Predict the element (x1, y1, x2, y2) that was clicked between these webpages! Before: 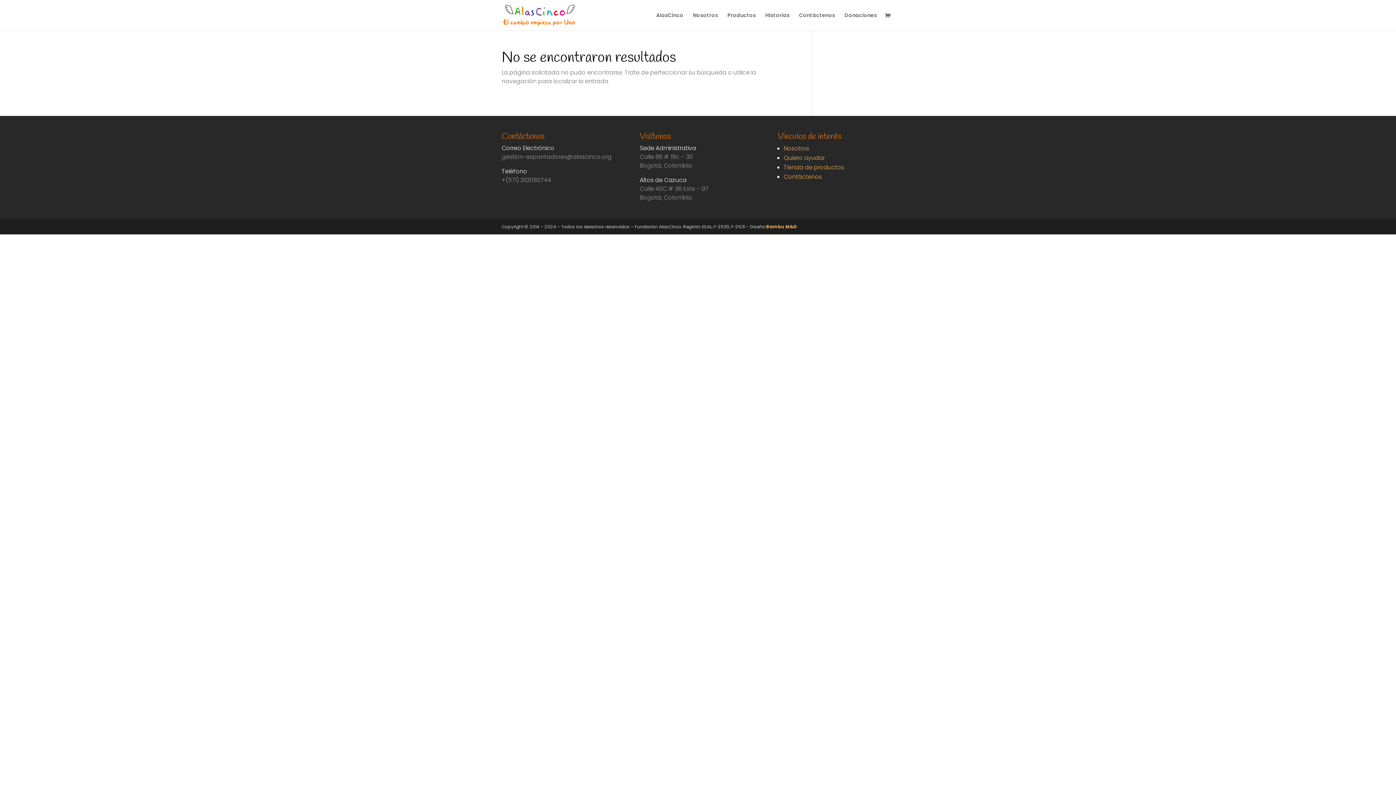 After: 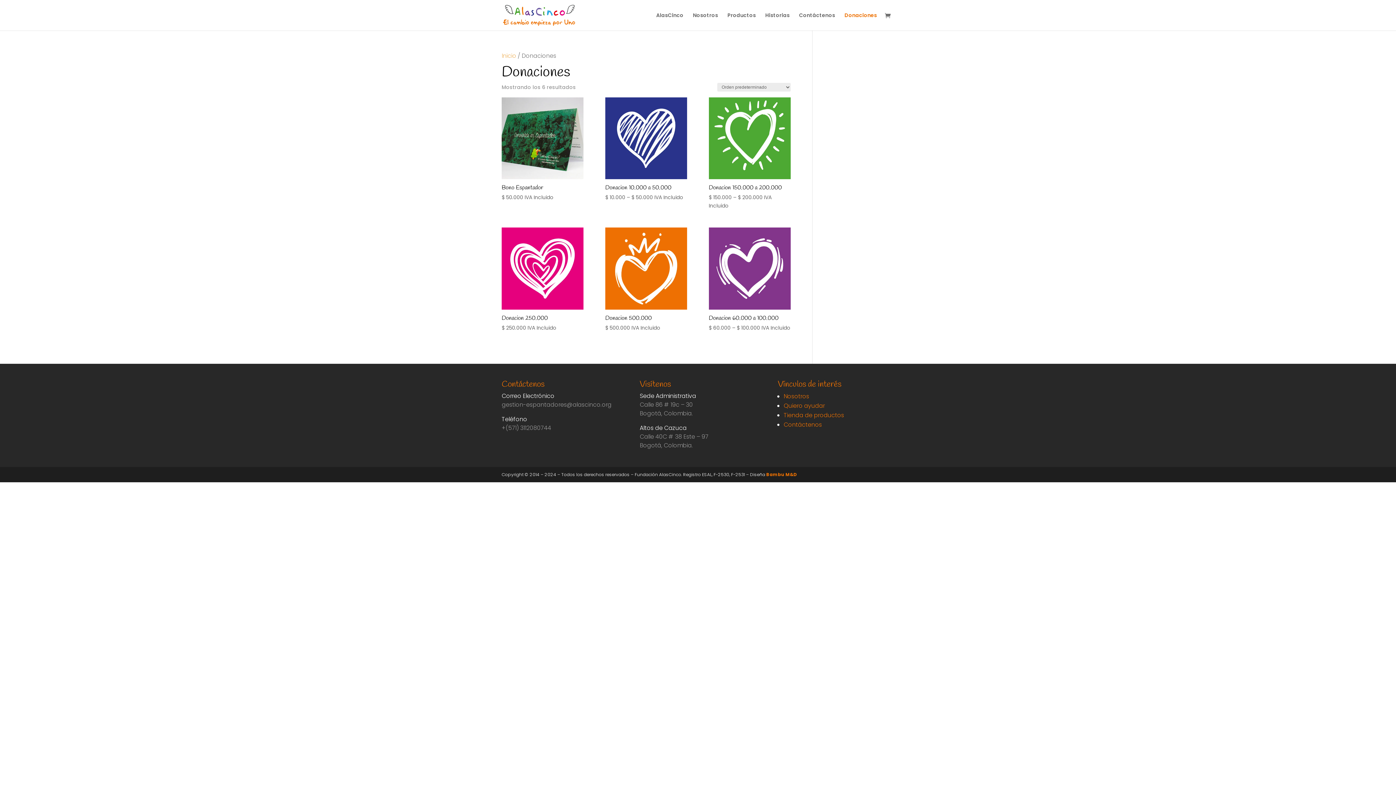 Action: label: Quiero ayudar bbox: (783, 153, 824, 162)